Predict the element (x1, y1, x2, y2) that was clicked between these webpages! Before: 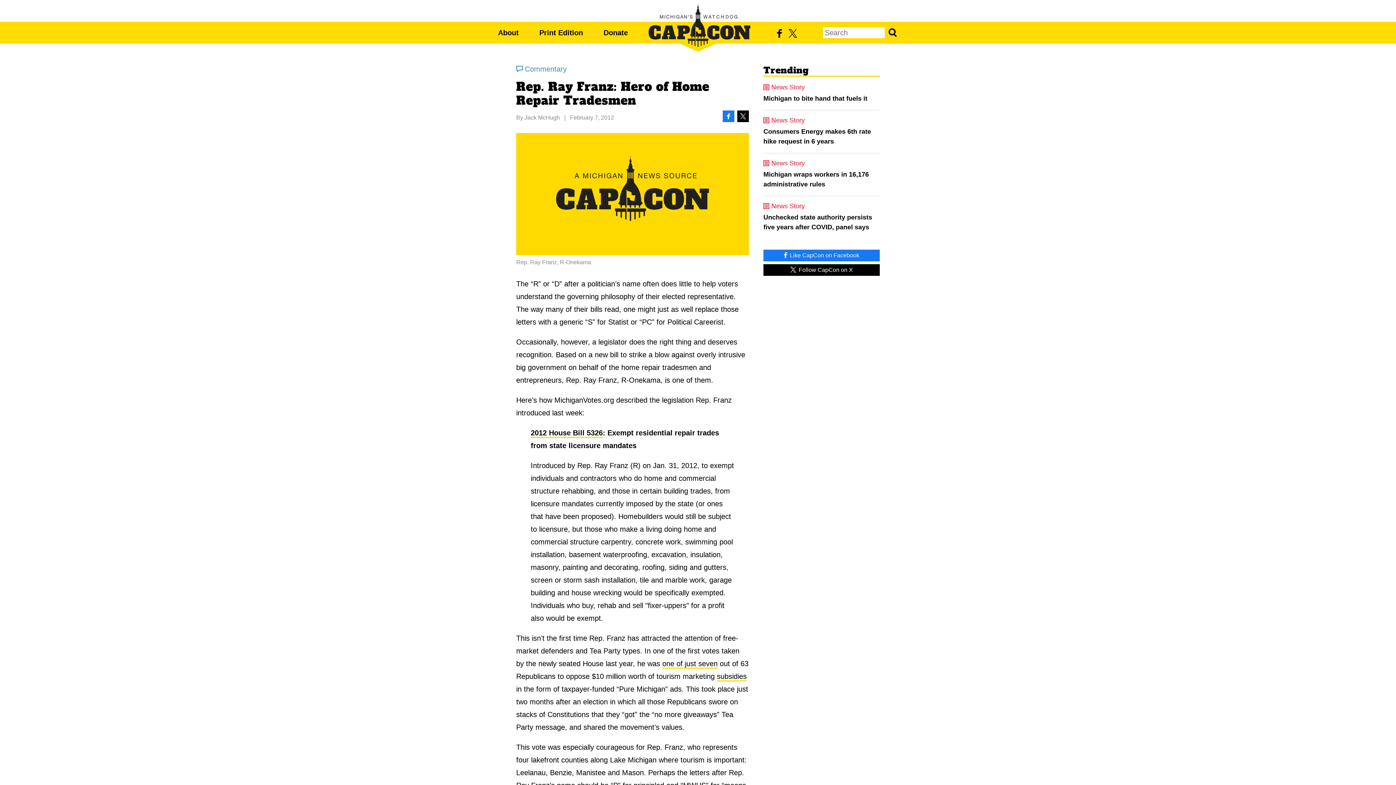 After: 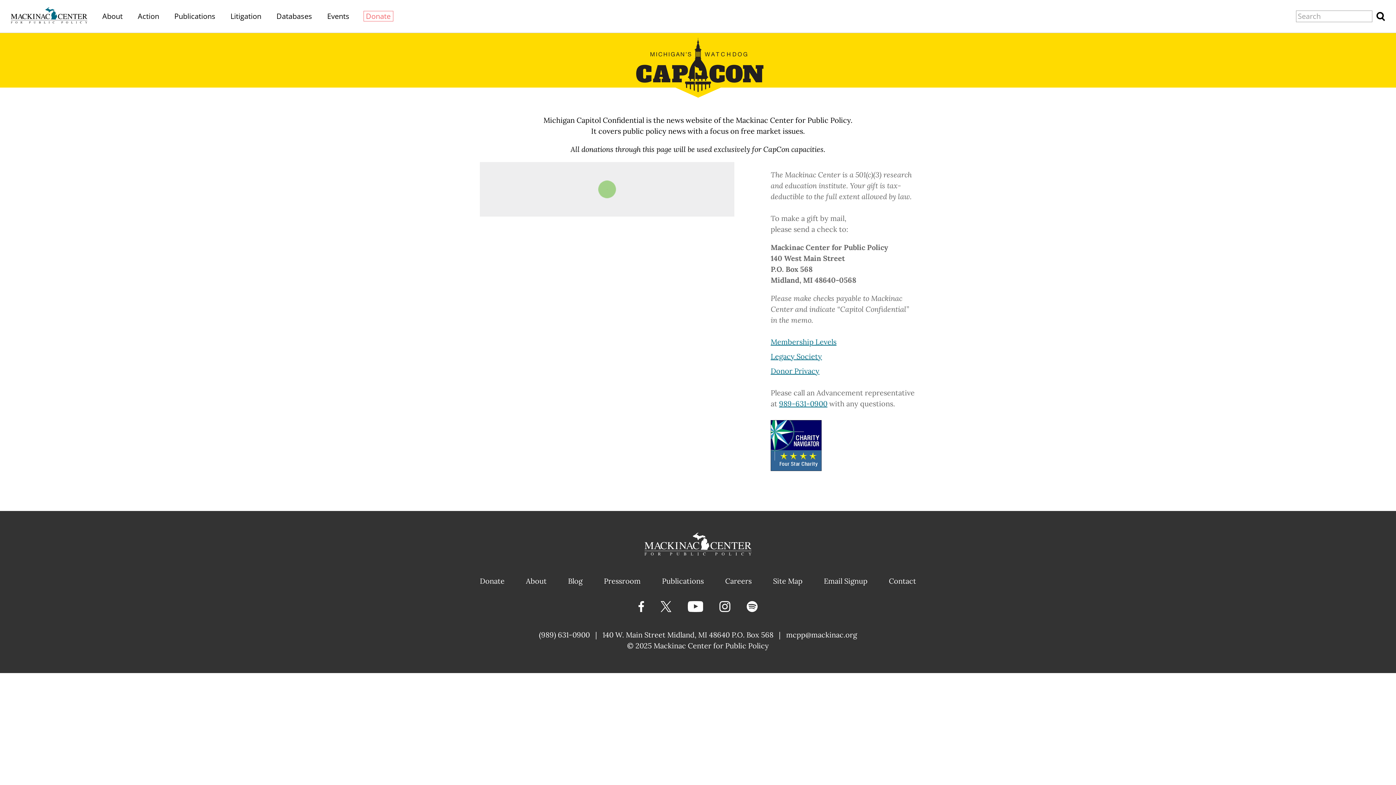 Action: bbox: (603, 21, 628, 43) label: Donate